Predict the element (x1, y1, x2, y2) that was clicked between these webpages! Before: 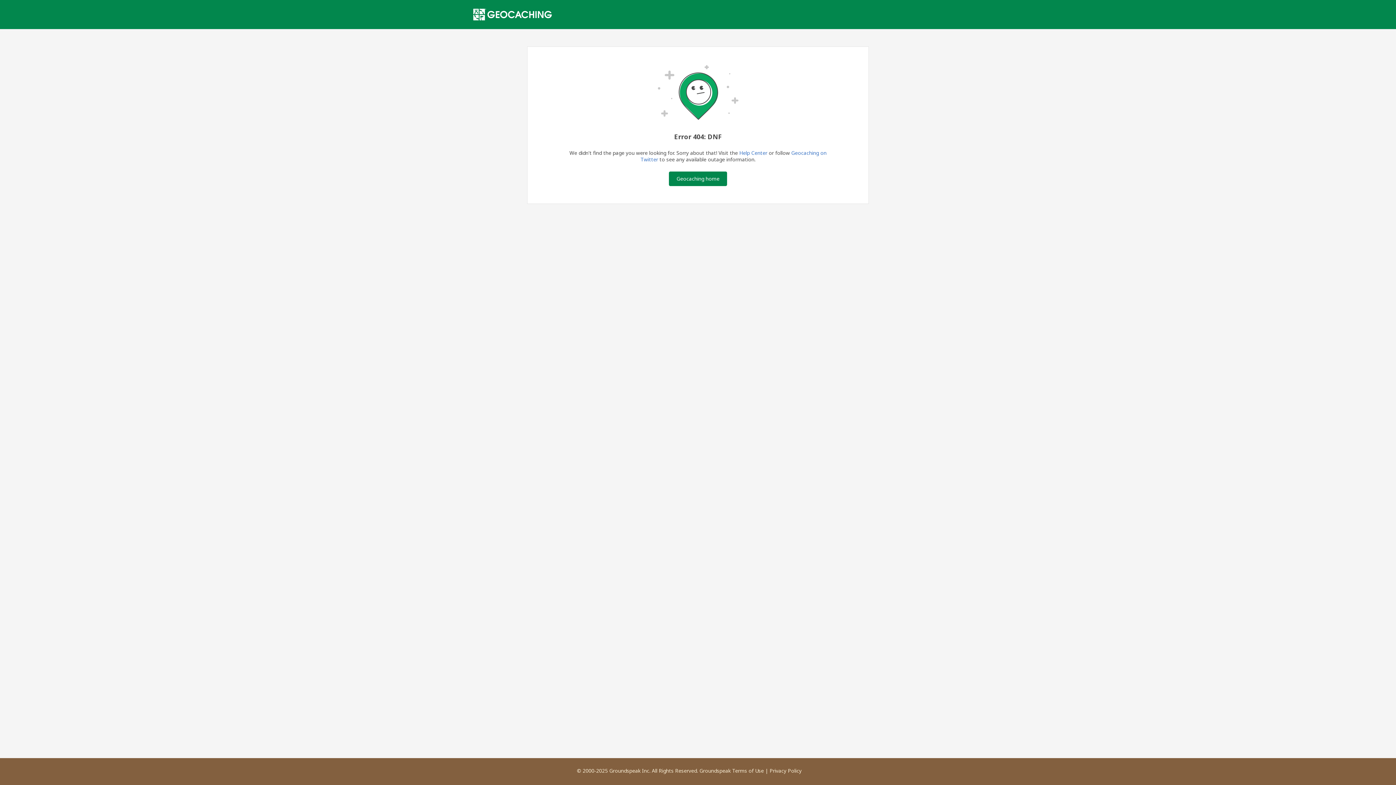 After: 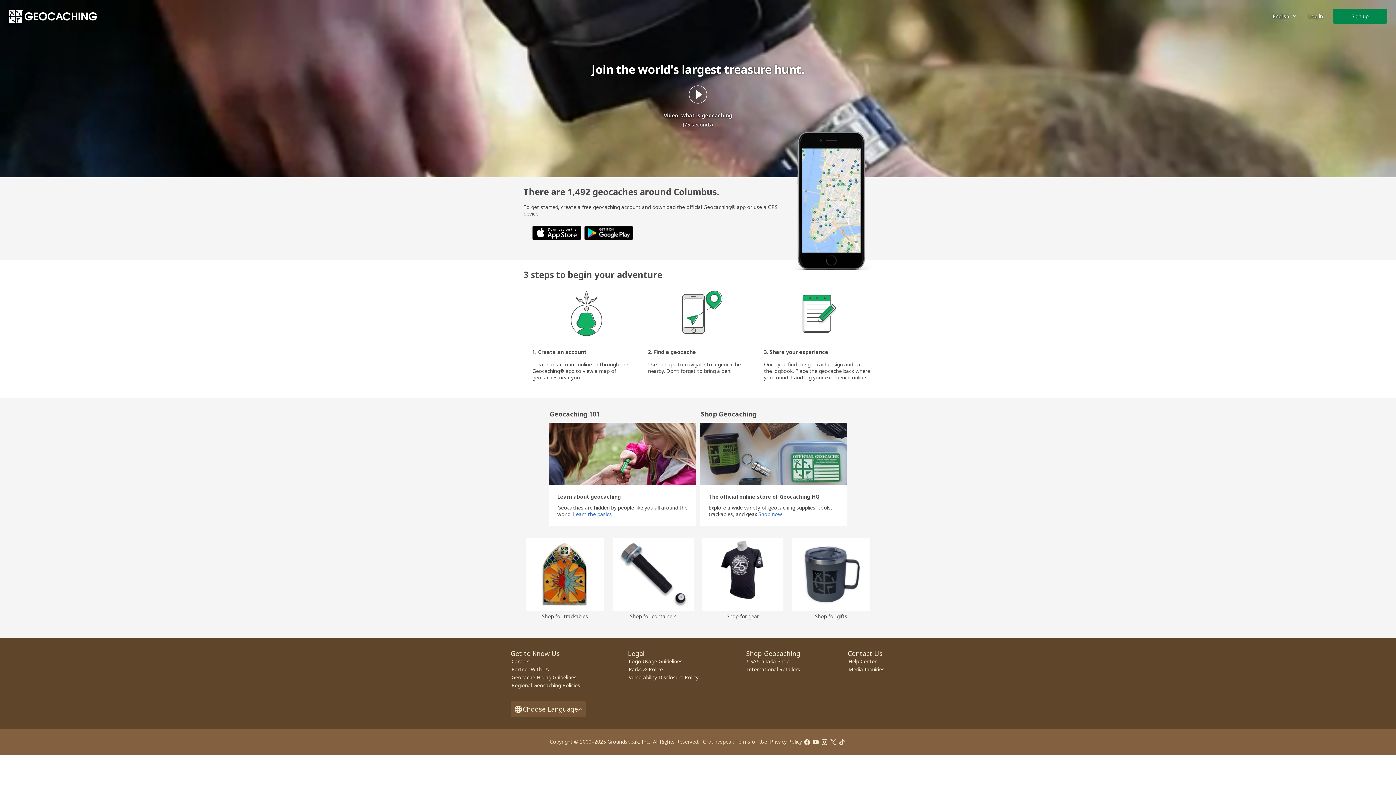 Action: bbox: (473, 8, 552, 20)